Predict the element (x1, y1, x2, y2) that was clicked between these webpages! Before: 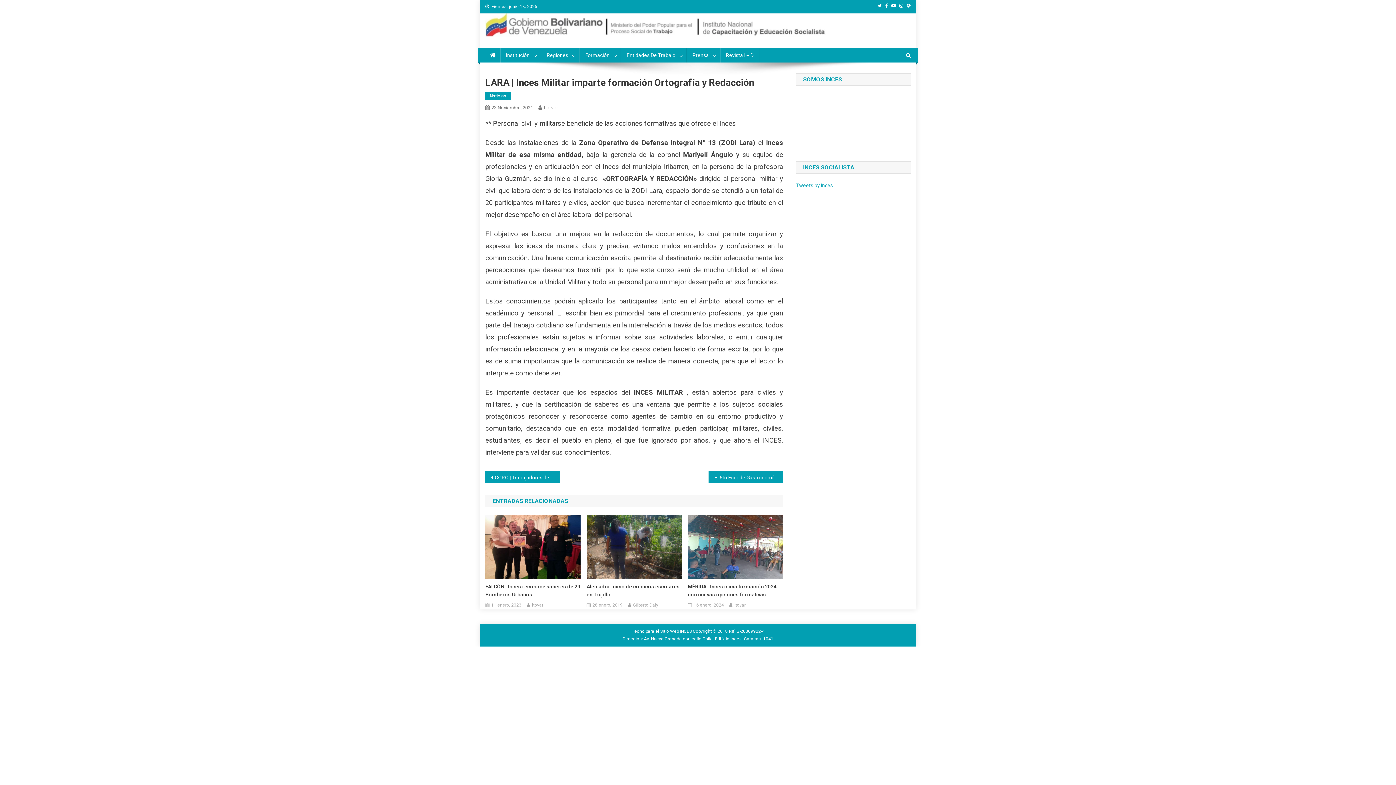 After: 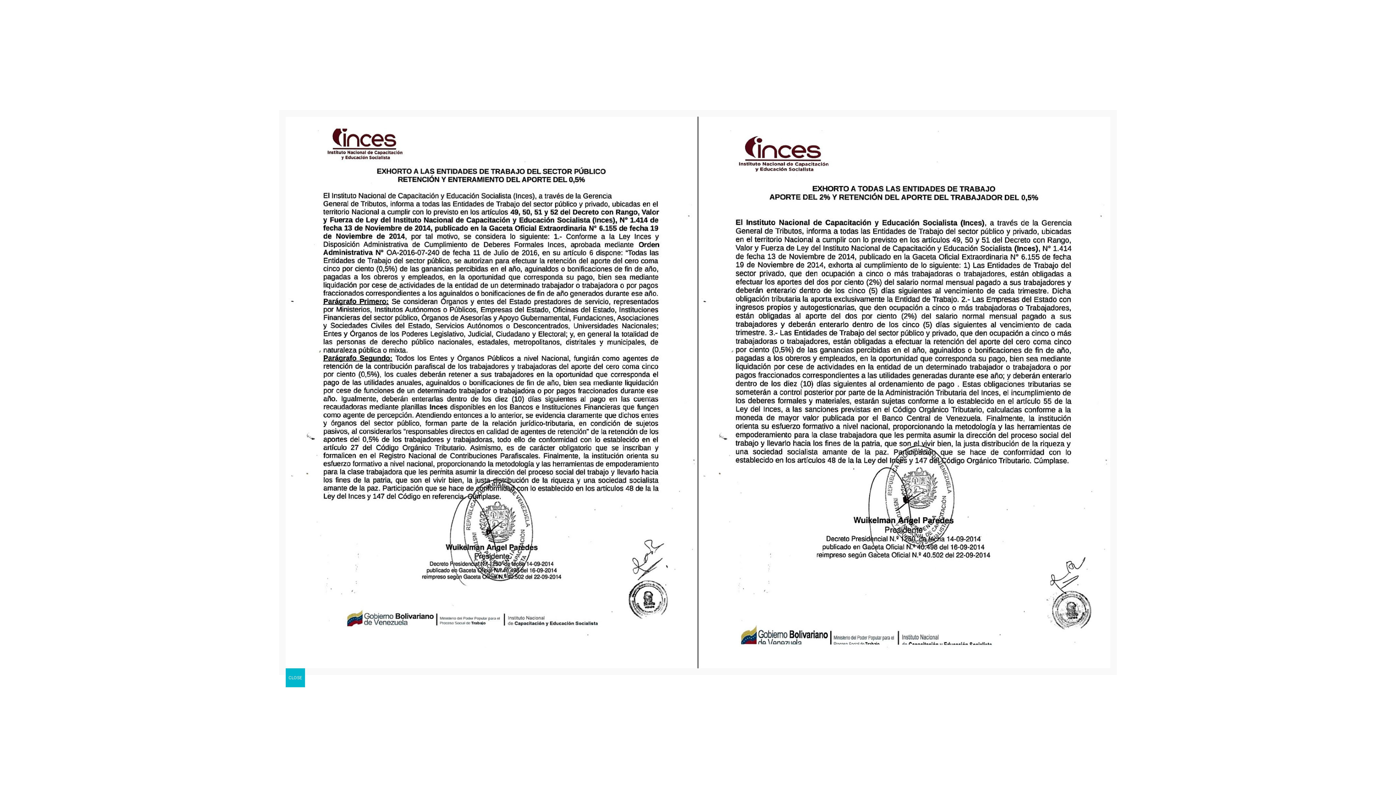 Action: bbox: (485, 48, 500, 62)